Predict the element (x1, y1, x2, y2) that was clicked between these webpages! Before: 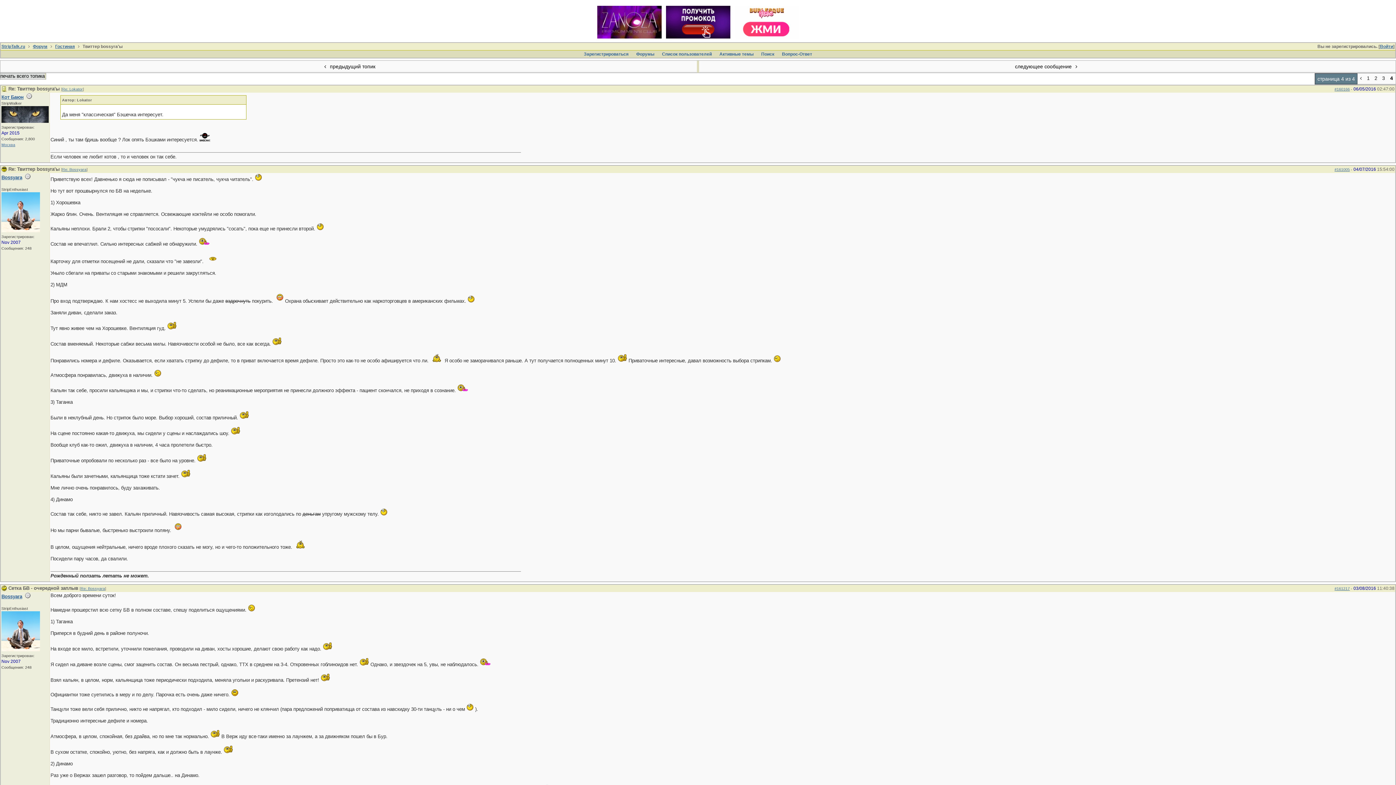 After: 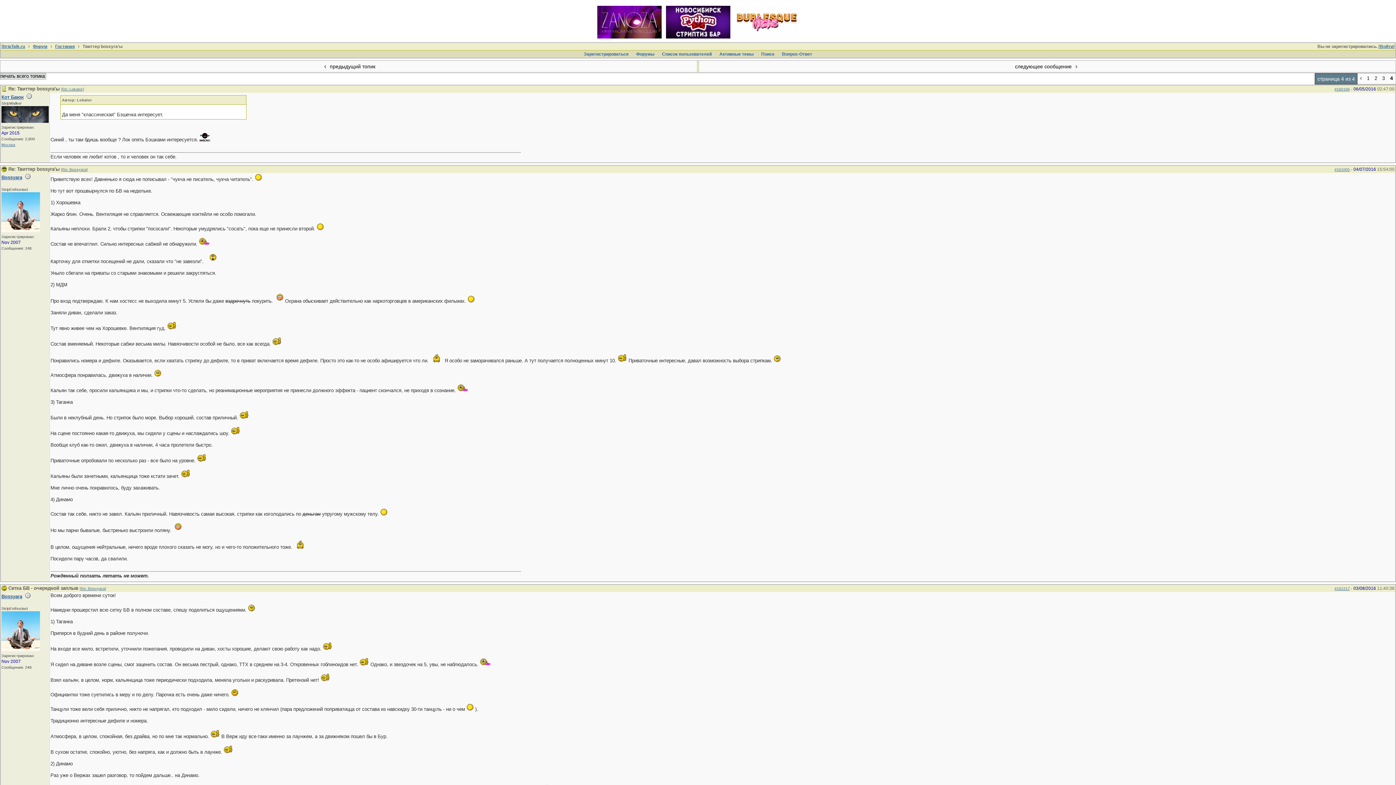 Action: label: Москва bbox: (1, 142, 15, 146)